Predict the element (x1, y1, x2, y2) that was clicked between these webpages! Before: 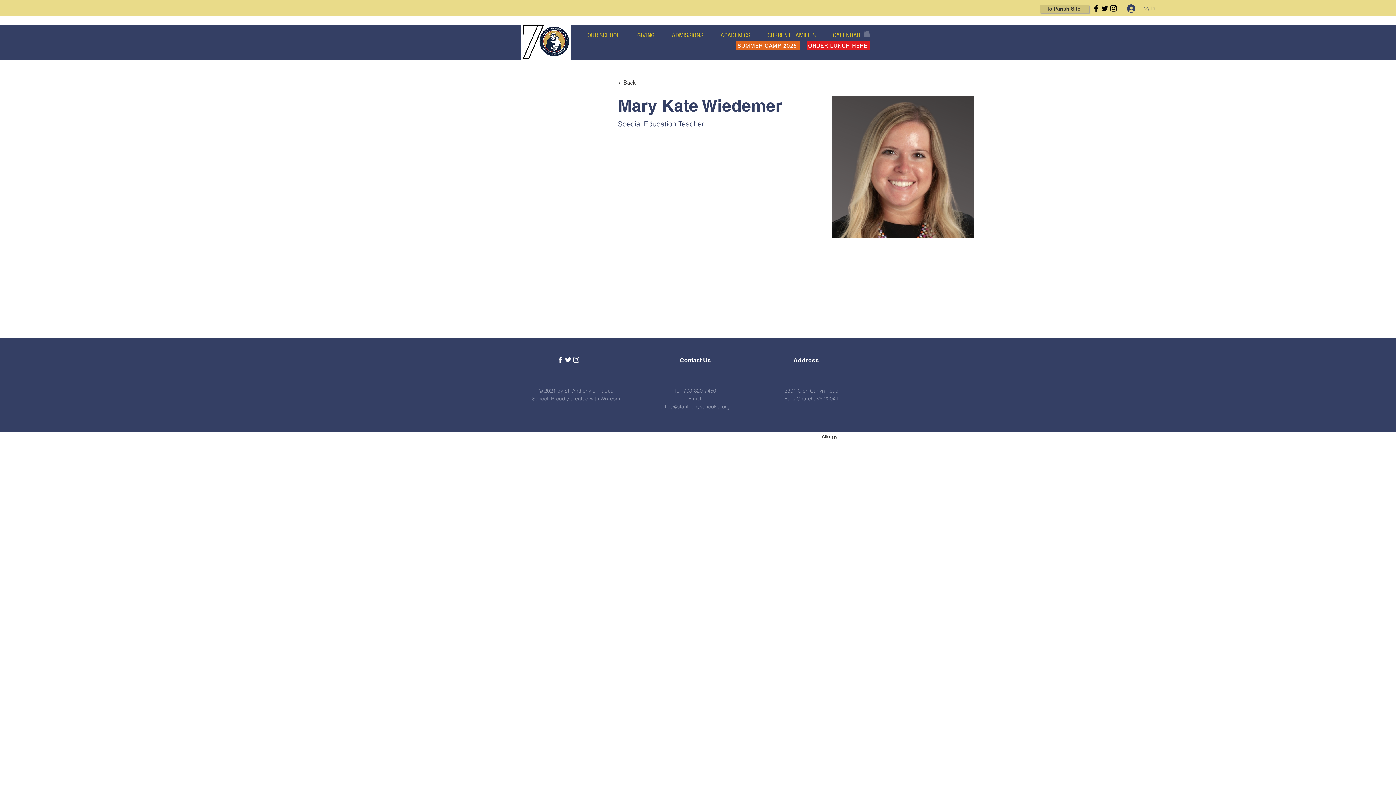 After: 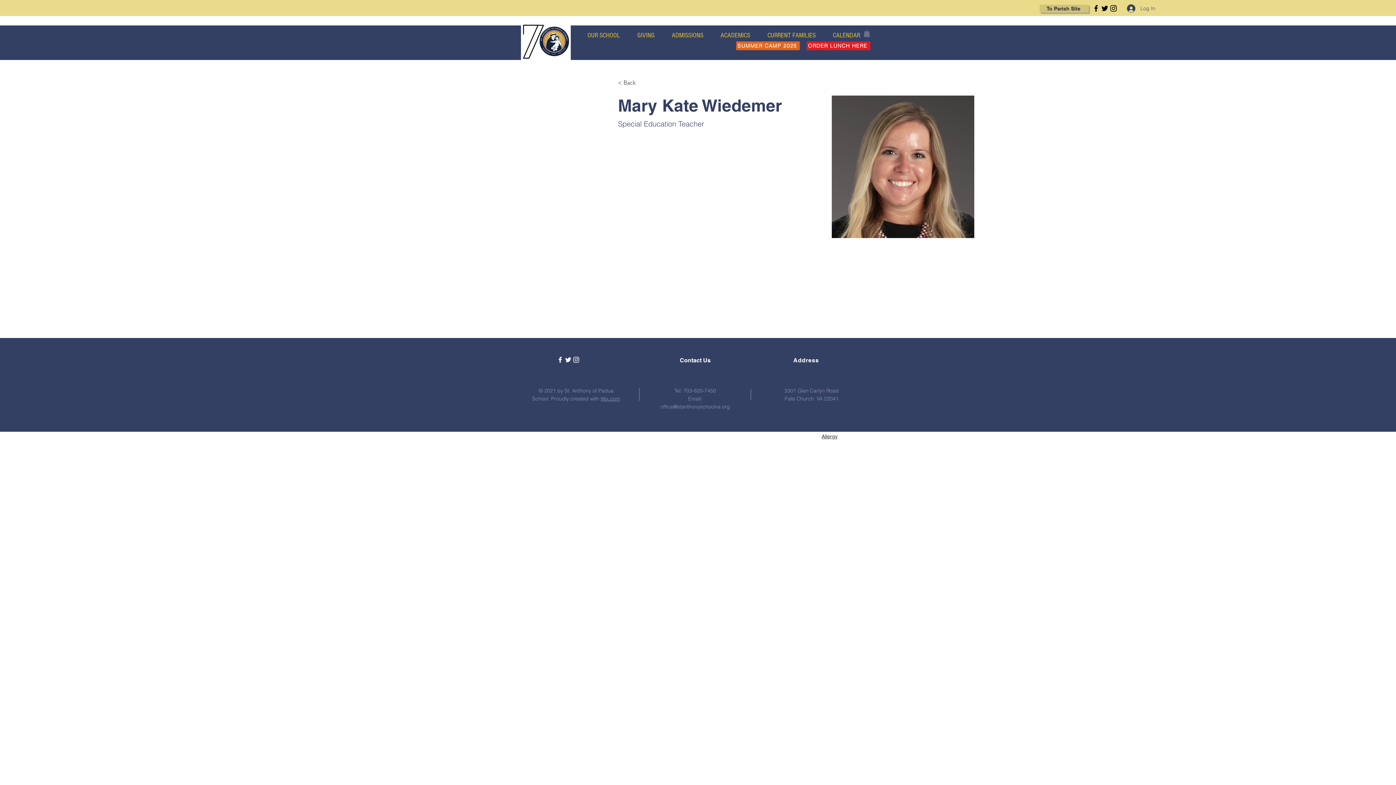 Action: bbox: (1100, 4, 1109, 12) label: Twitter